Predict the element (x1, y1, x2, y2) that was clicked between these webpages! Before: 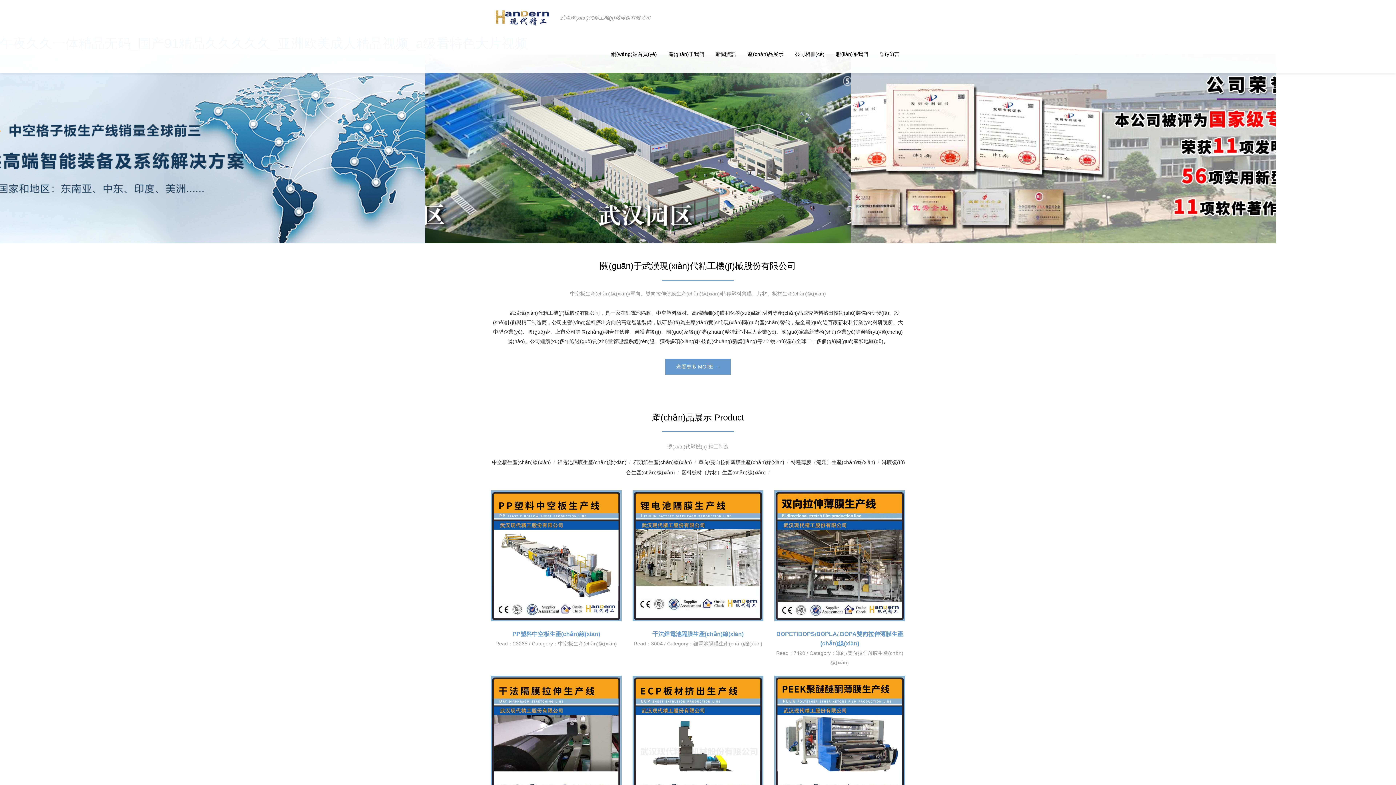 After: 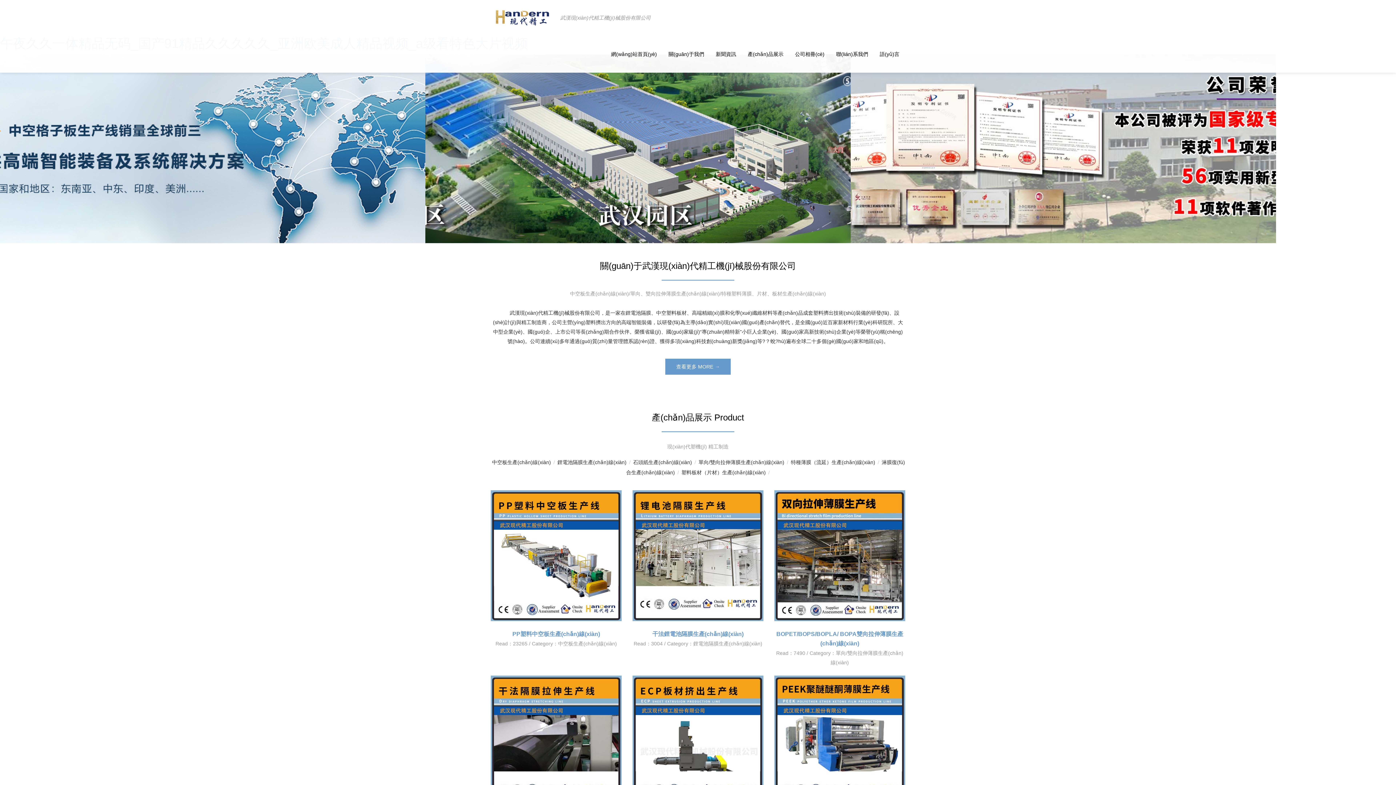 Action: bbox: (5, 145, 420, 151)